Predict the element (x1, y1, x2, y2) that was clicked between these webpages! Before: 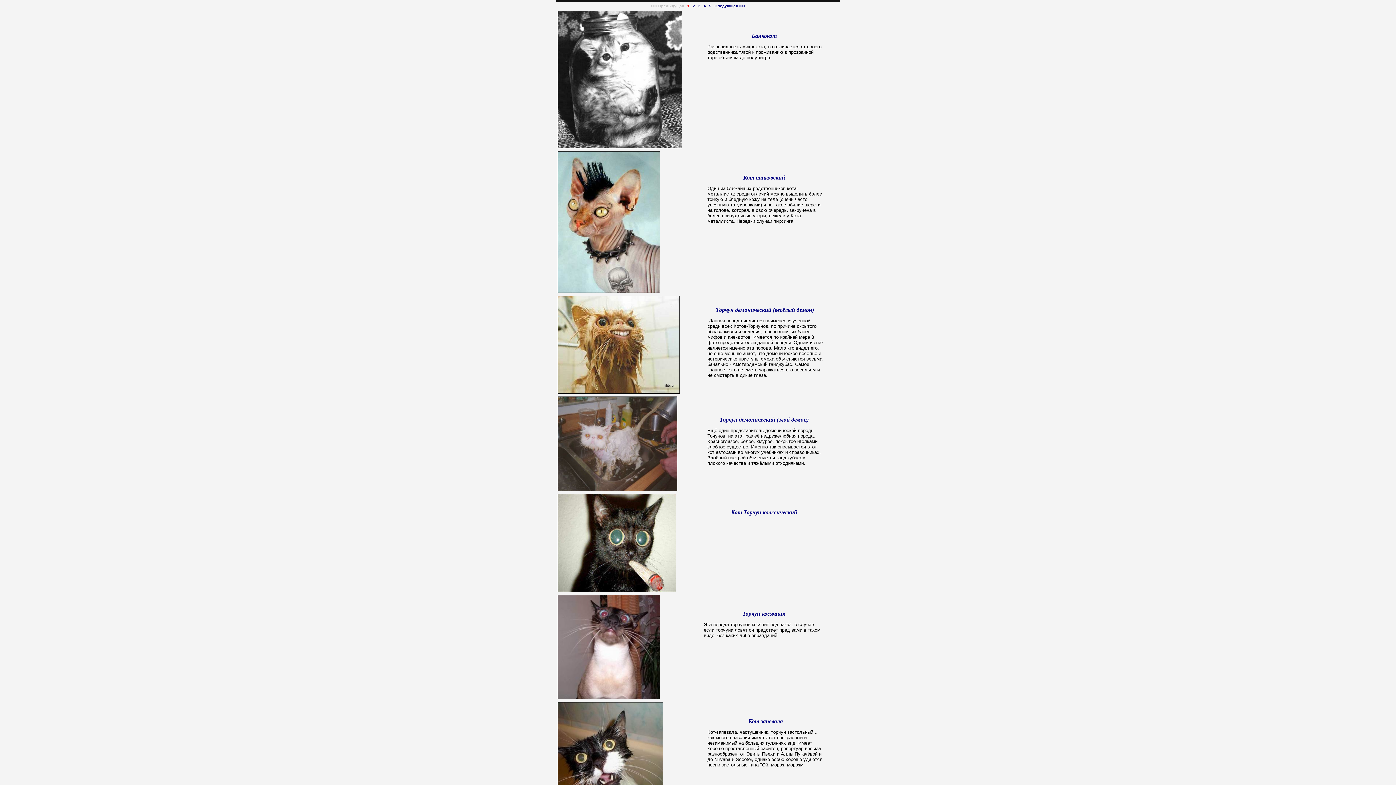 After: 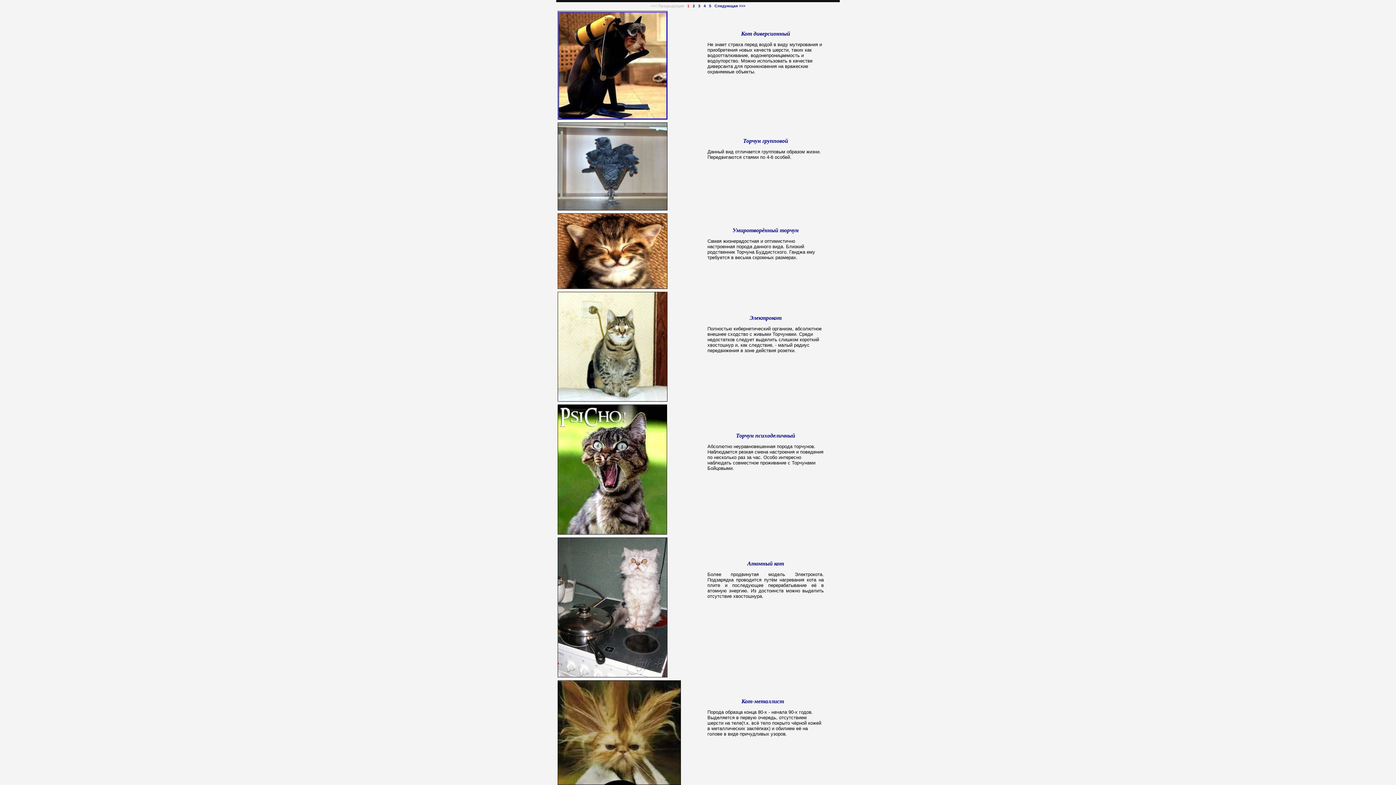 Action: bbox: (698, 3, 700, 8) label: 3